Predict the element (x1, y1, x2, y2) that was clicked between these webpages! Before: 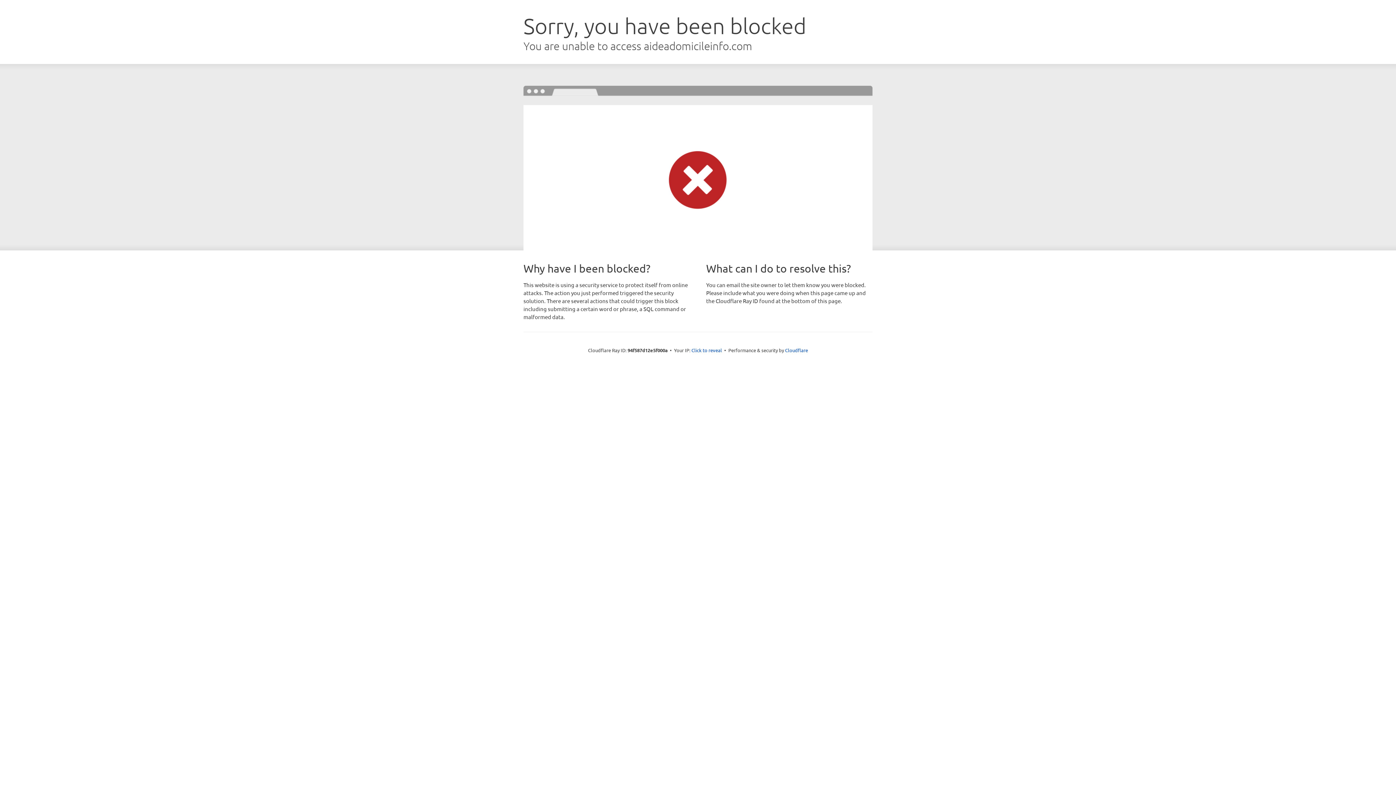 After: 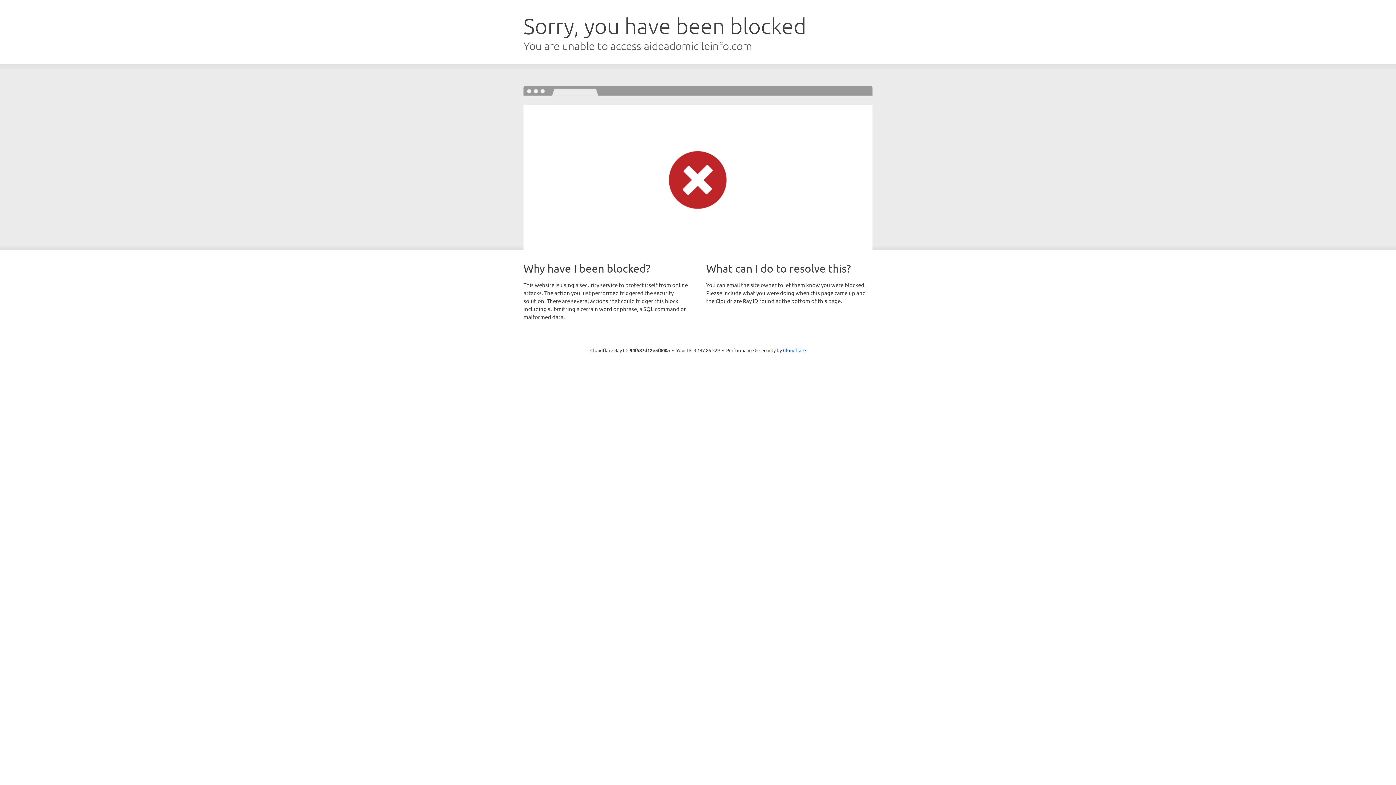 Action: bbox: (691, 346, 722, 353) label: Click to reveal